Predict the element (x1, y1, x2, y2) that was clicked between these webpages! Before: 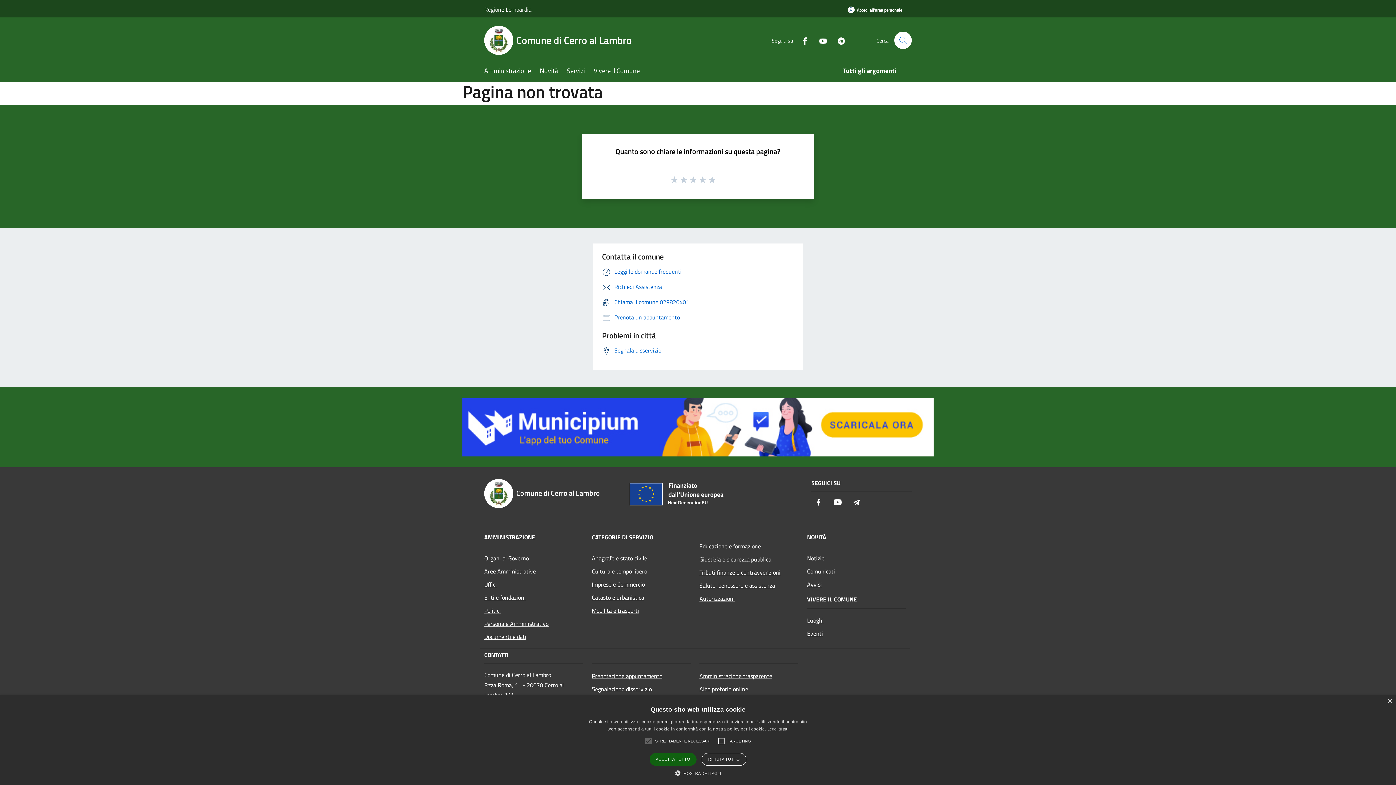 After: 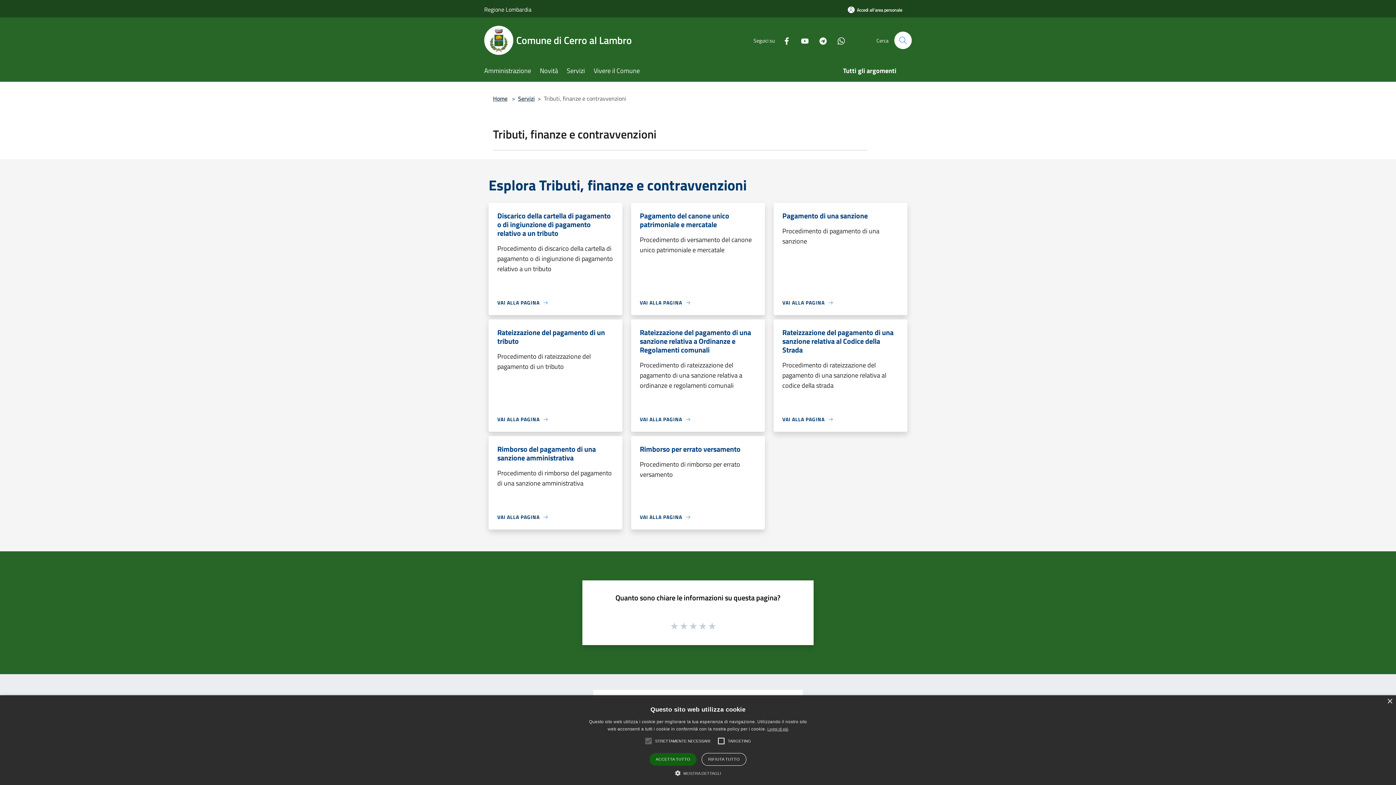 Action: bbox: (699, 566, 798, 579) label: Tributi,finanze e contravvenzioni